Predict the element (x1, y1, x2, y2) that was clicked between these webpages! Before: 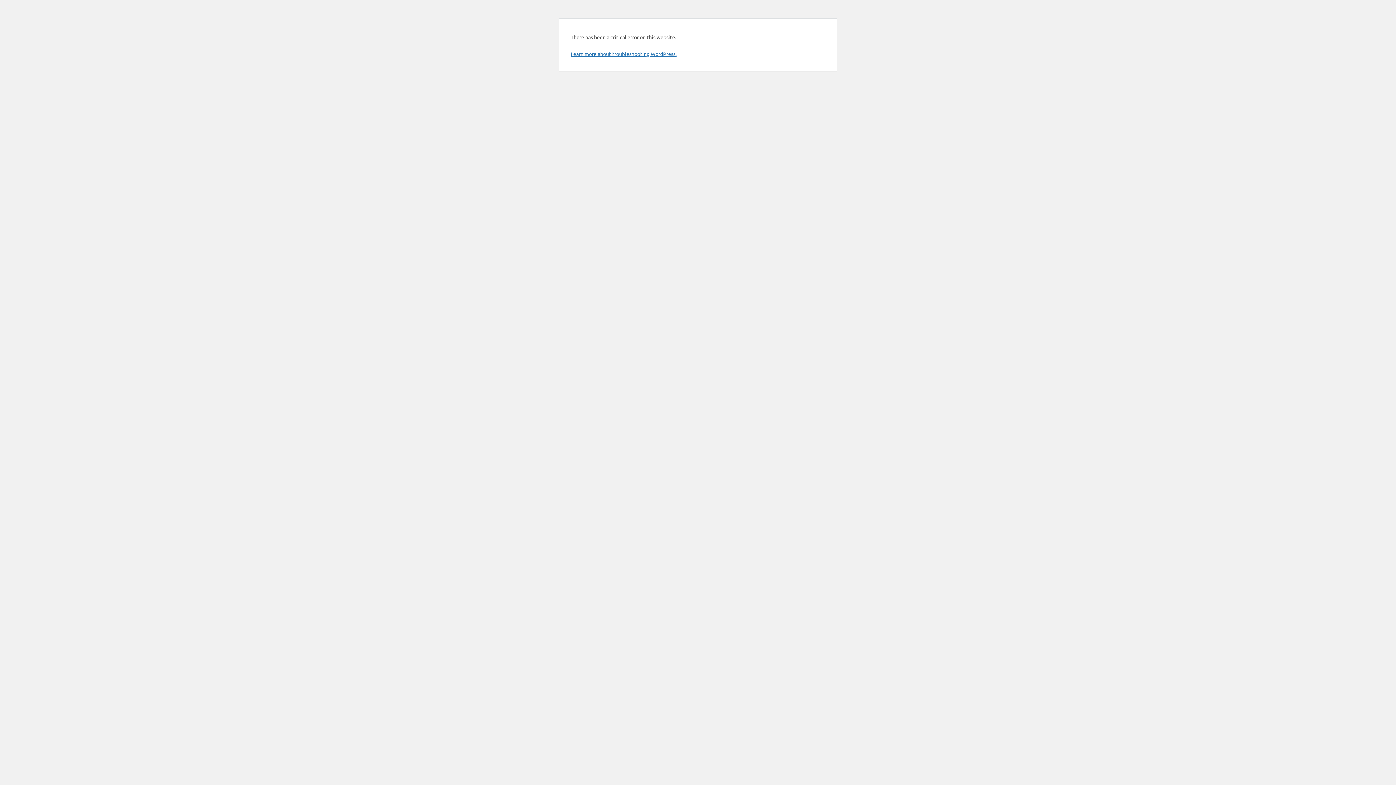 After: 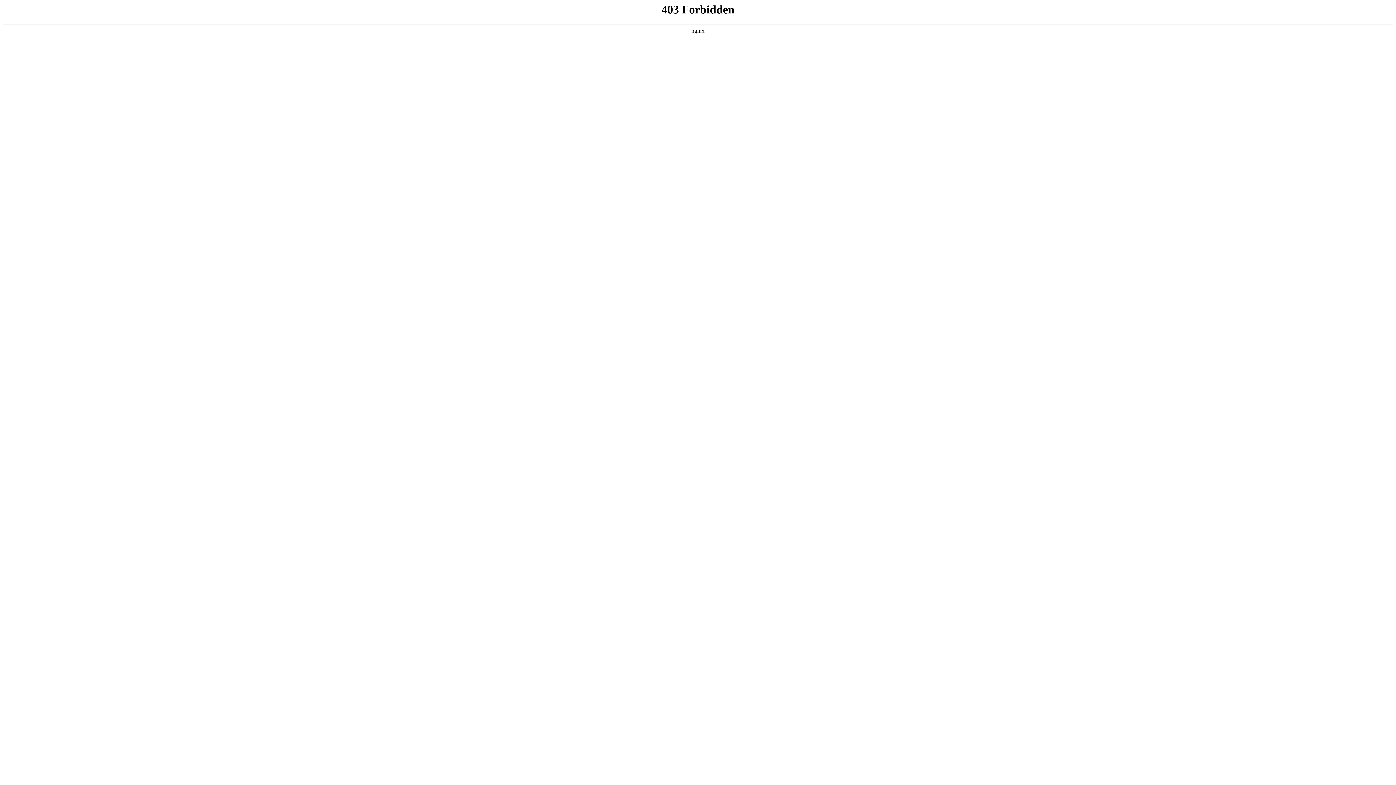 Action: bbox: (570, 50, 676, 57) label: Learn more about troubleshooting WordPress.